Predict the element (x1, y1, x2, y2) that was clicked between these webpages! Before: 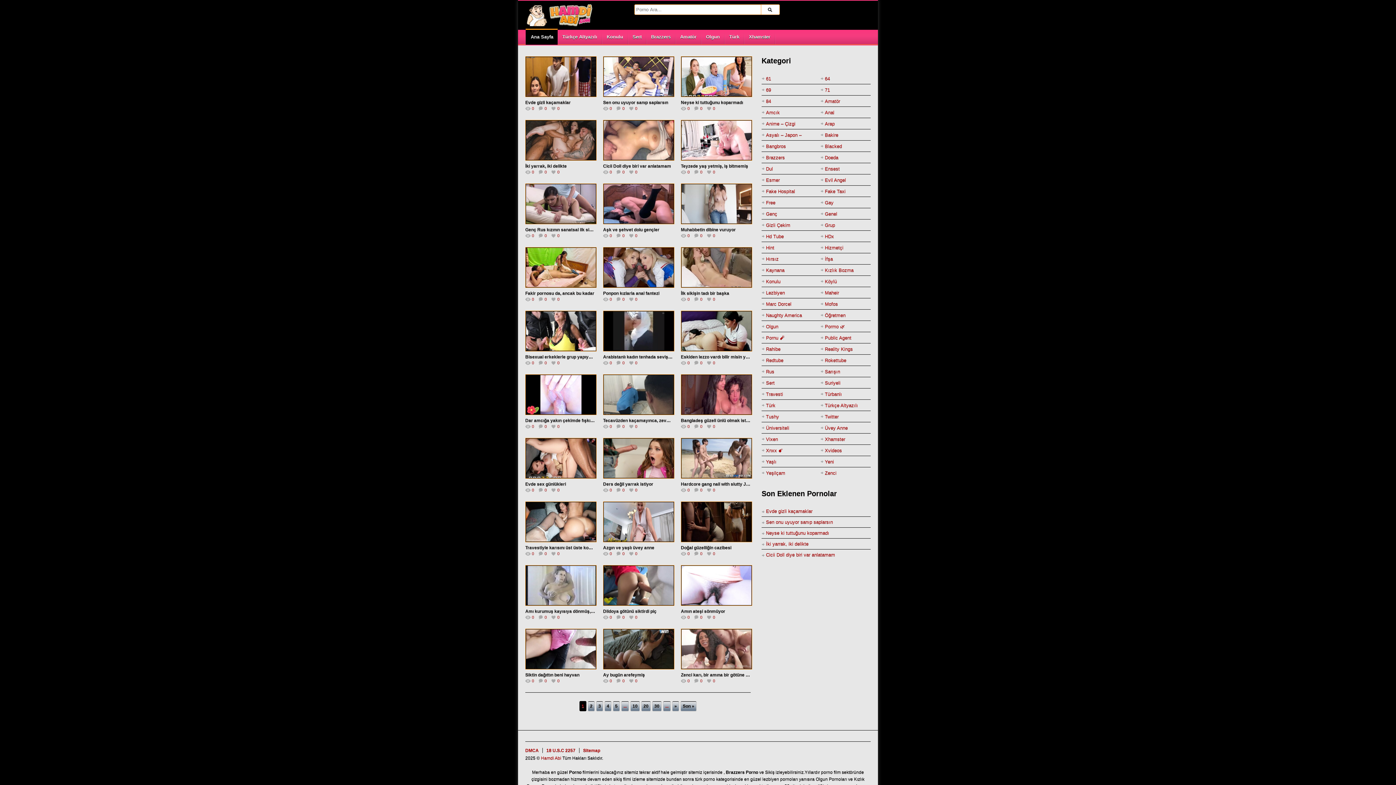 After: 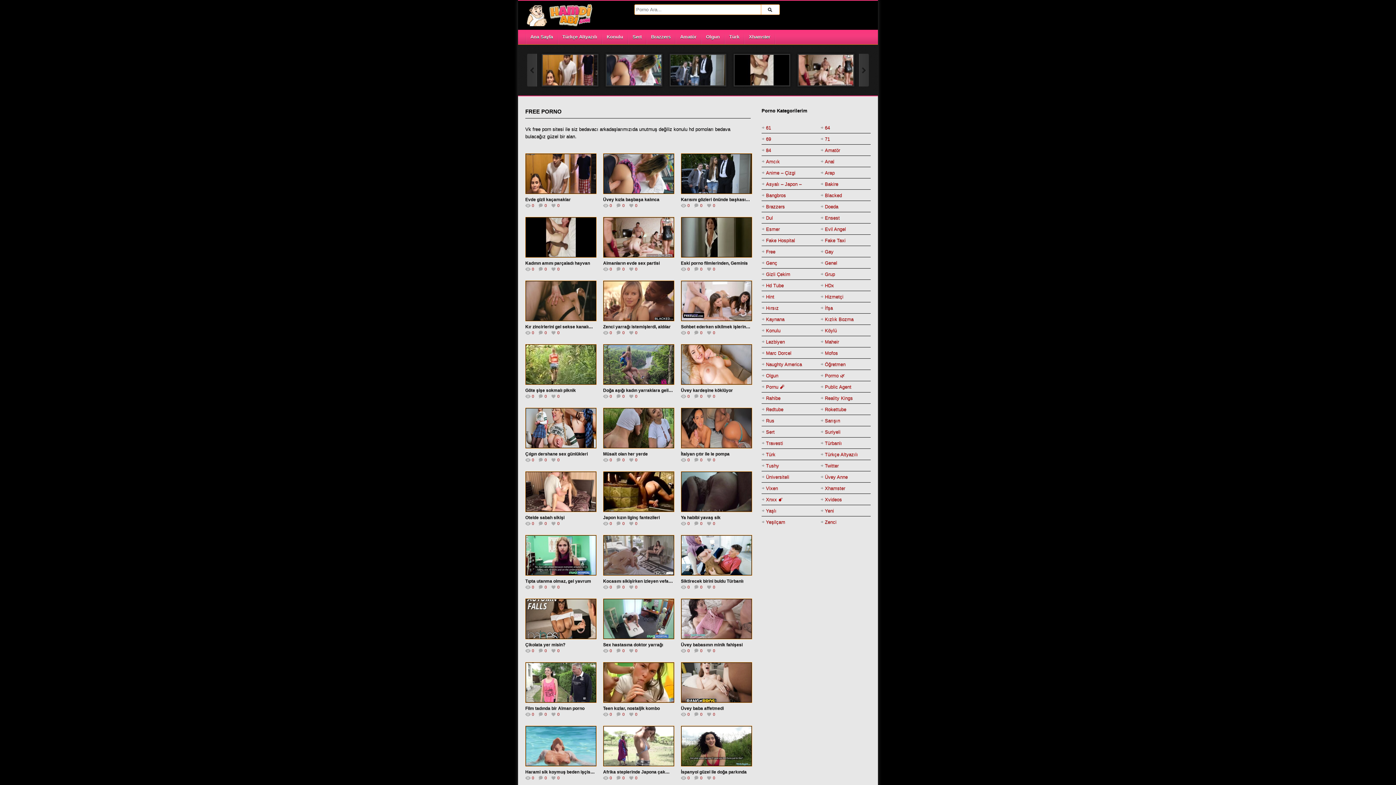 Action: label: Free bbox: (766, 197, 775, 208)